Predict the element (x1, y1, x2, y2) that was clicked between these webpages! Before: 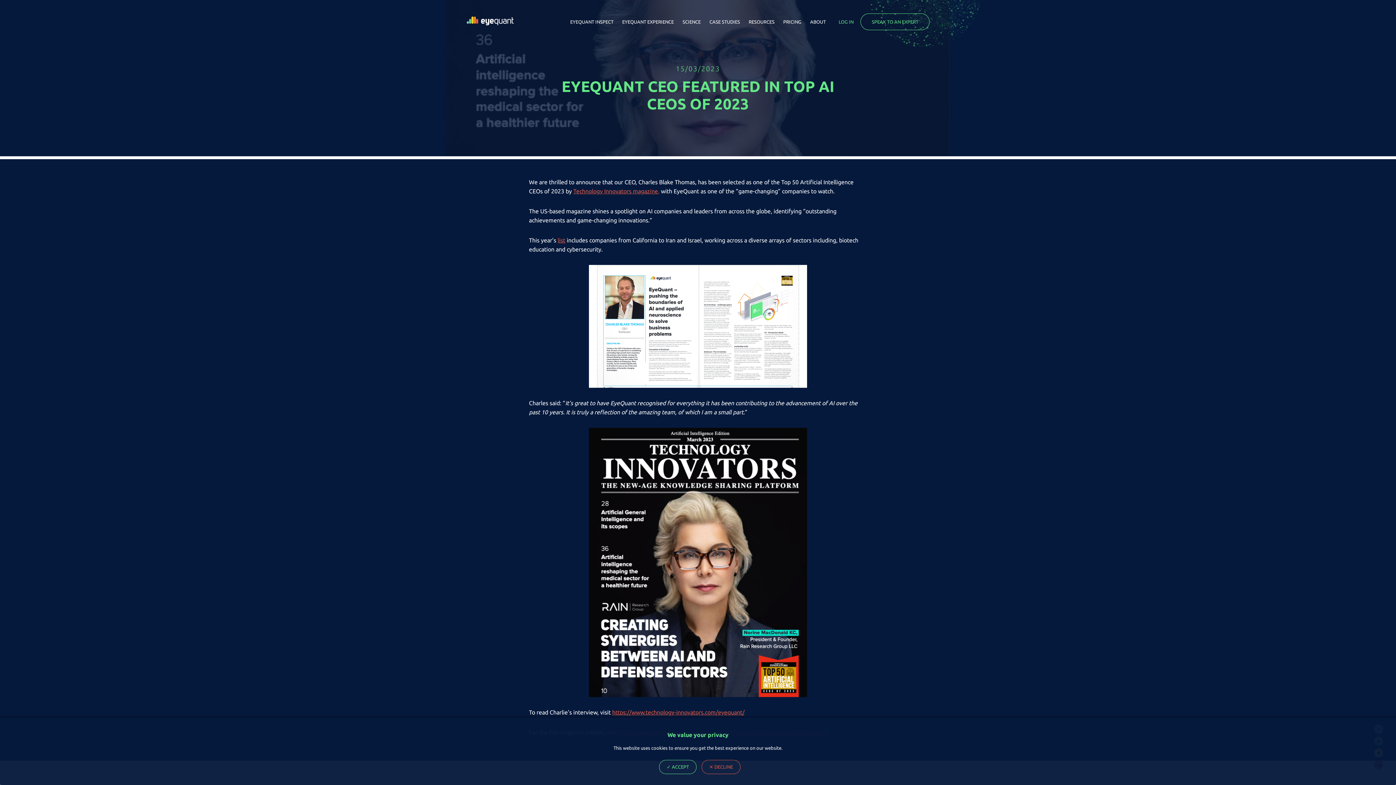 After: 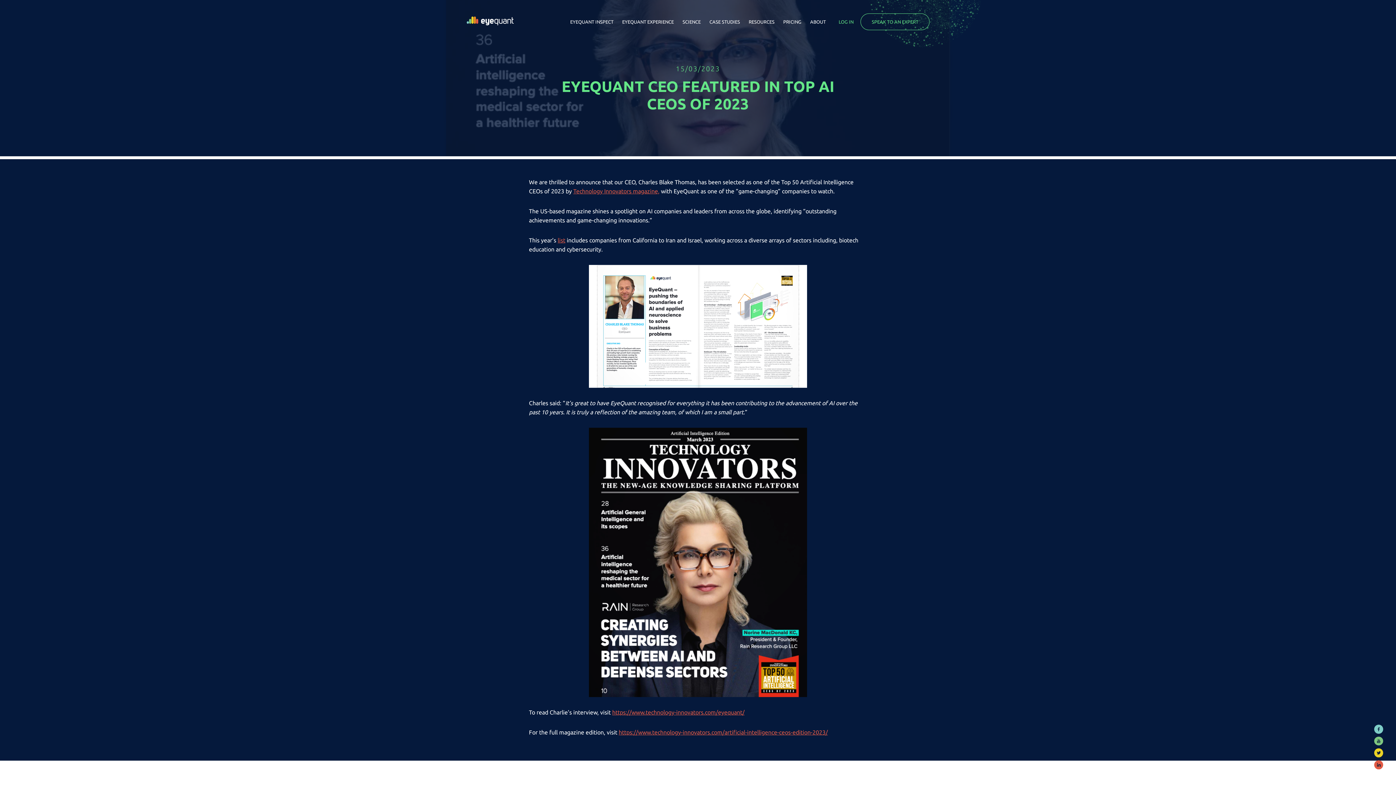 Action: label: Accept cookie Ploicy, close dialog bbox: (659, 760, 696, 774)